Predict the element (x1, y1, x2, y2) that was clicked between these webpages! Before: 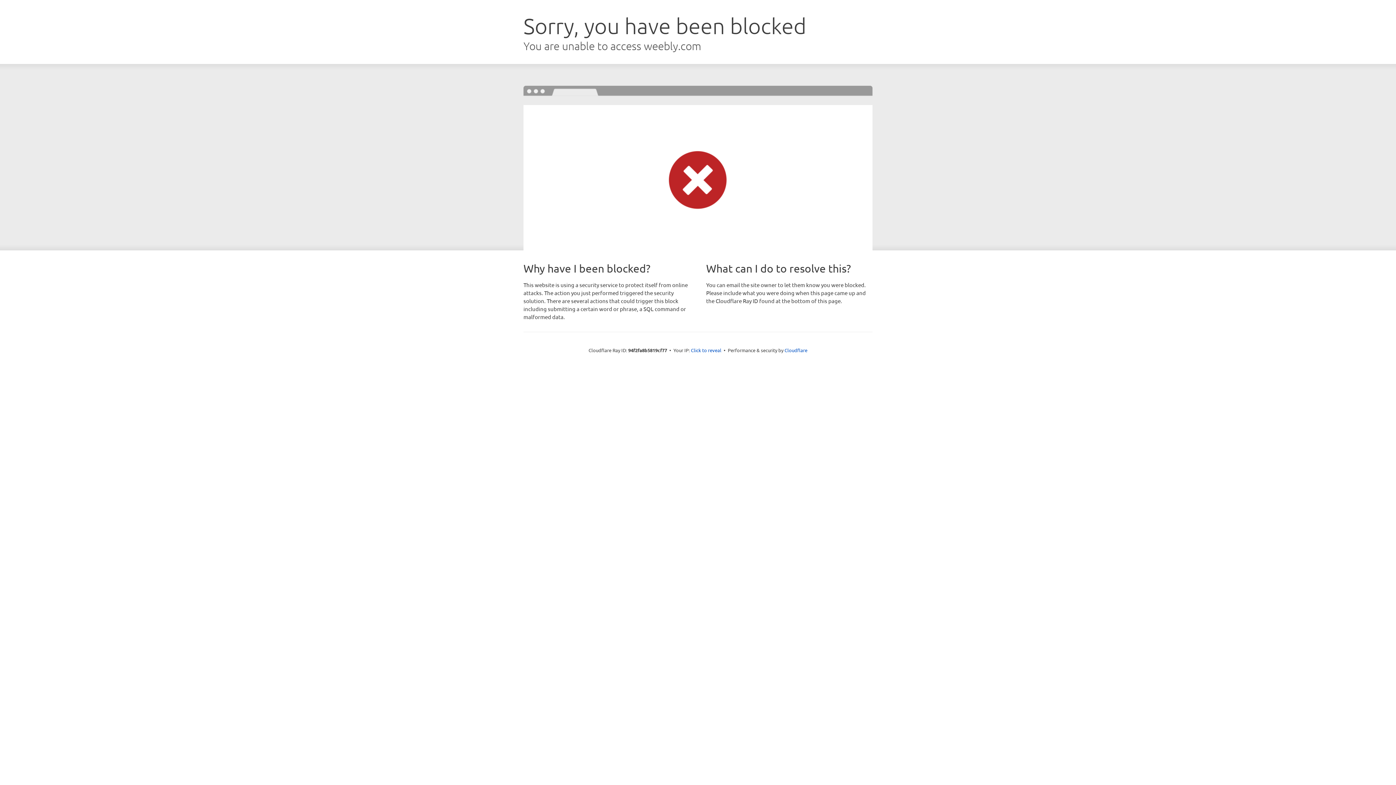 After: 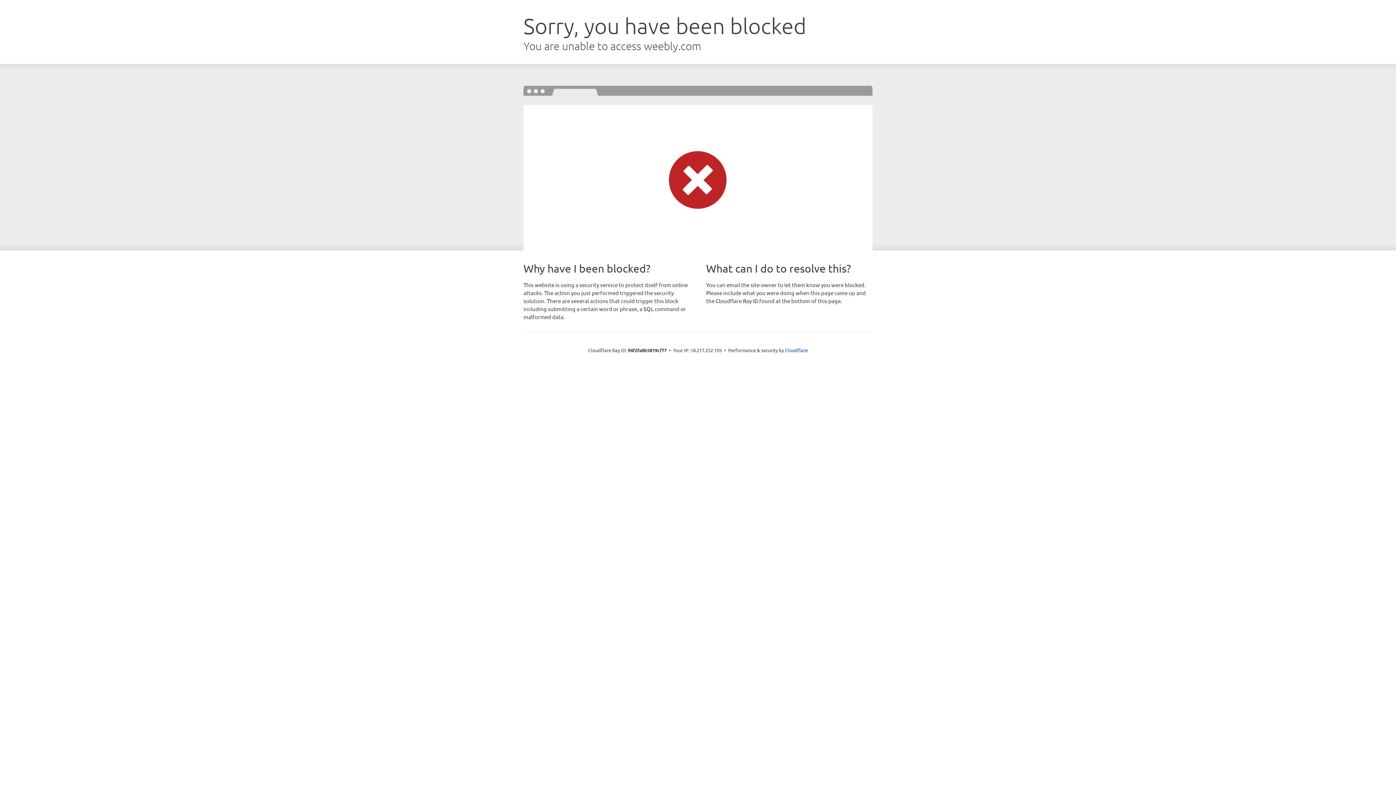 Action: label: Click to reveal bbox: (691, 346, 721, 353)